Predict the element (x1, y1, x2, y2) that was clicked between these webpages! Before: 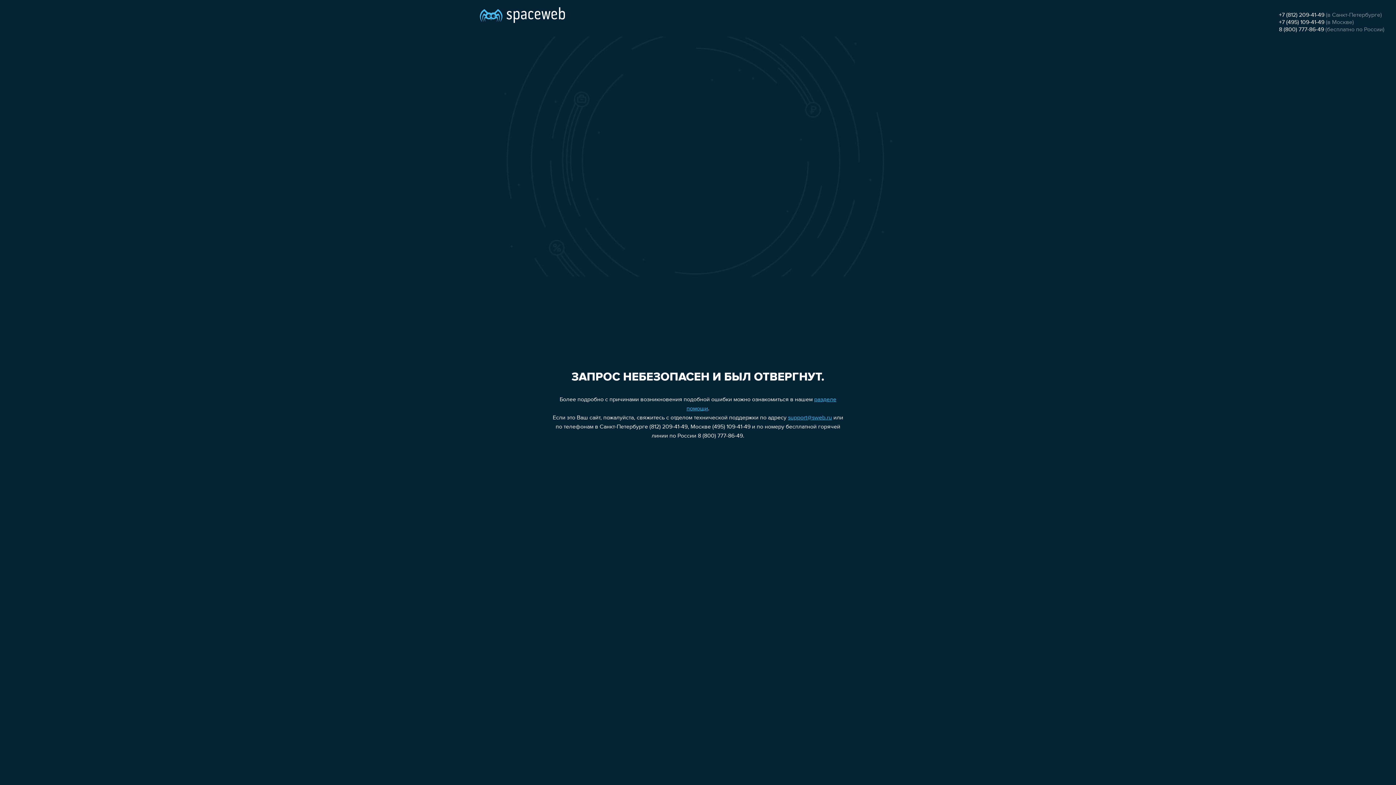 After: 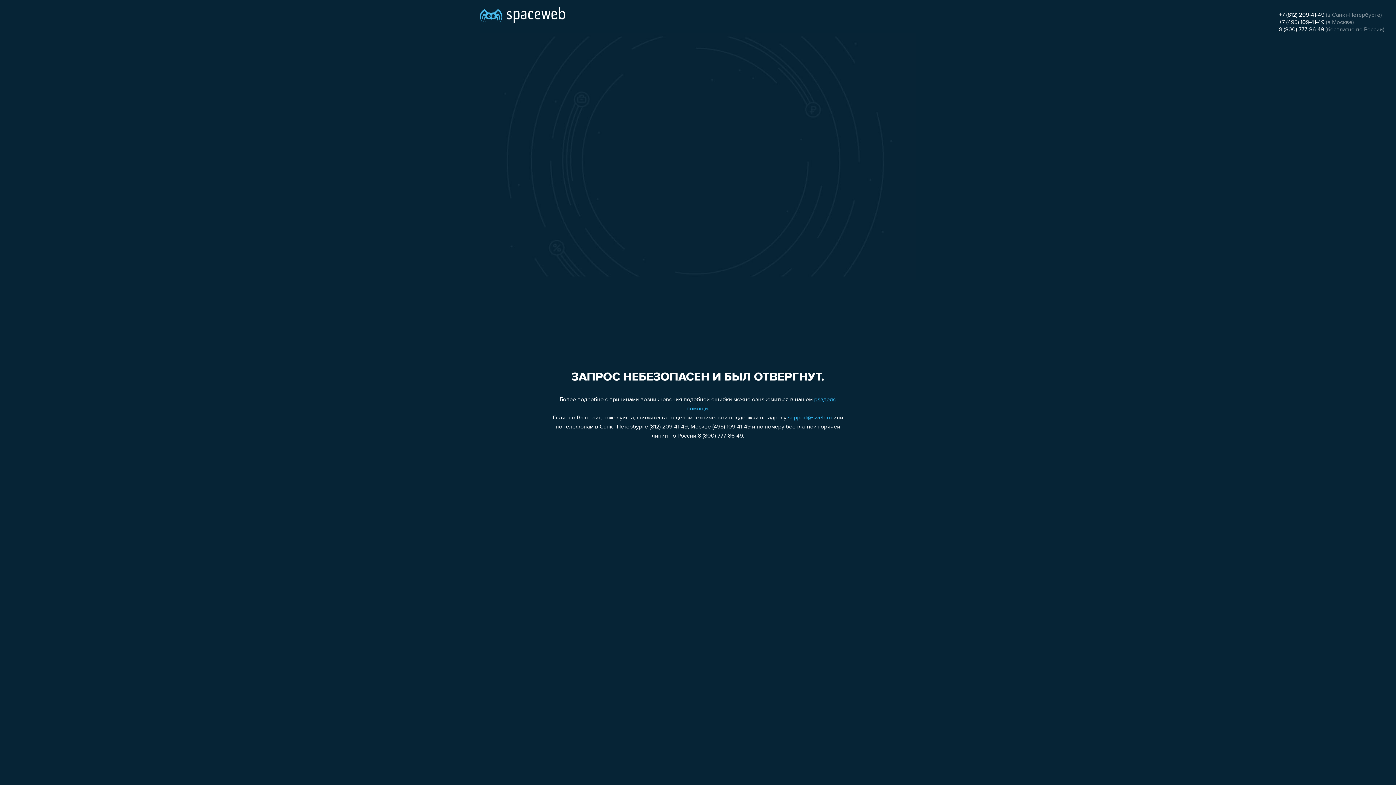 Action: label: +7 (495) 109-41-49 bbox: (1279, 19, 1324, 25)